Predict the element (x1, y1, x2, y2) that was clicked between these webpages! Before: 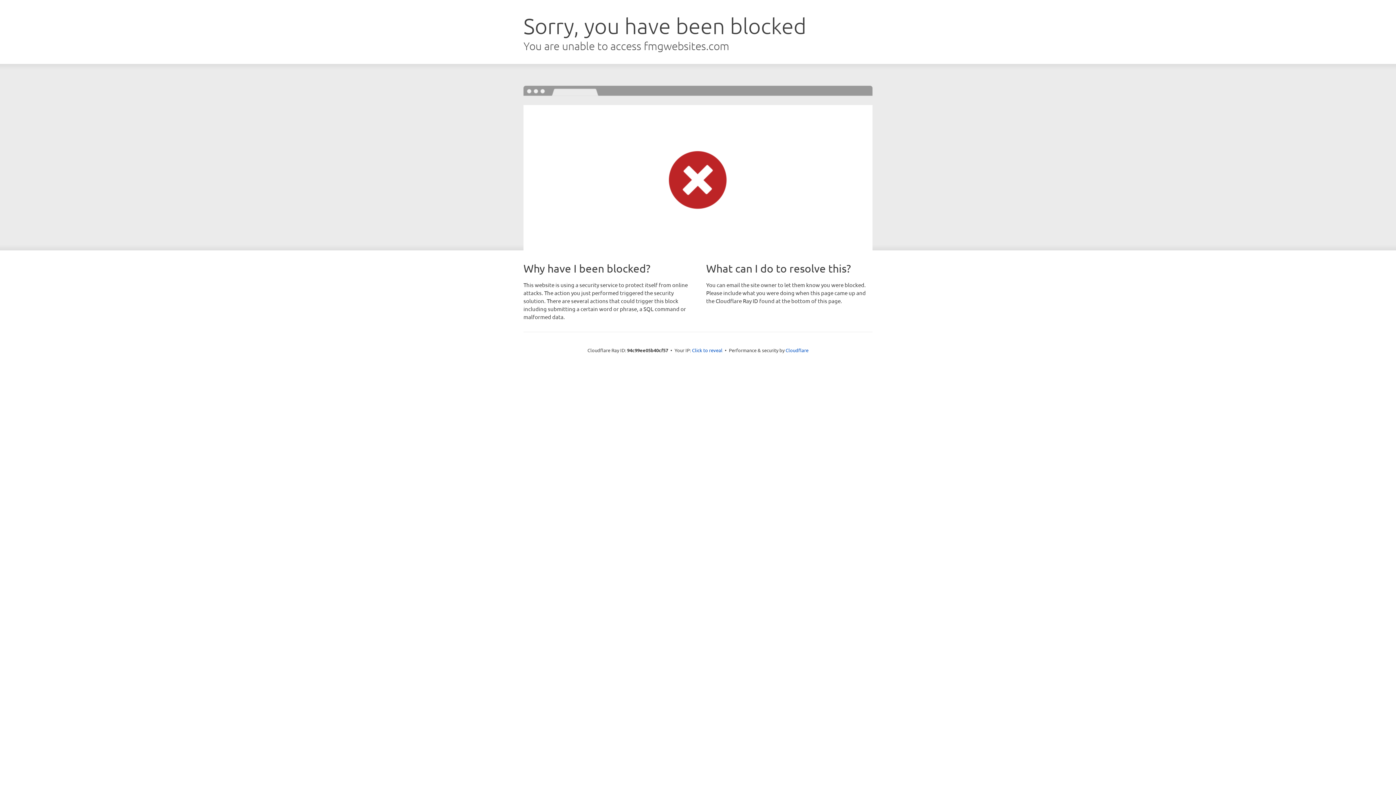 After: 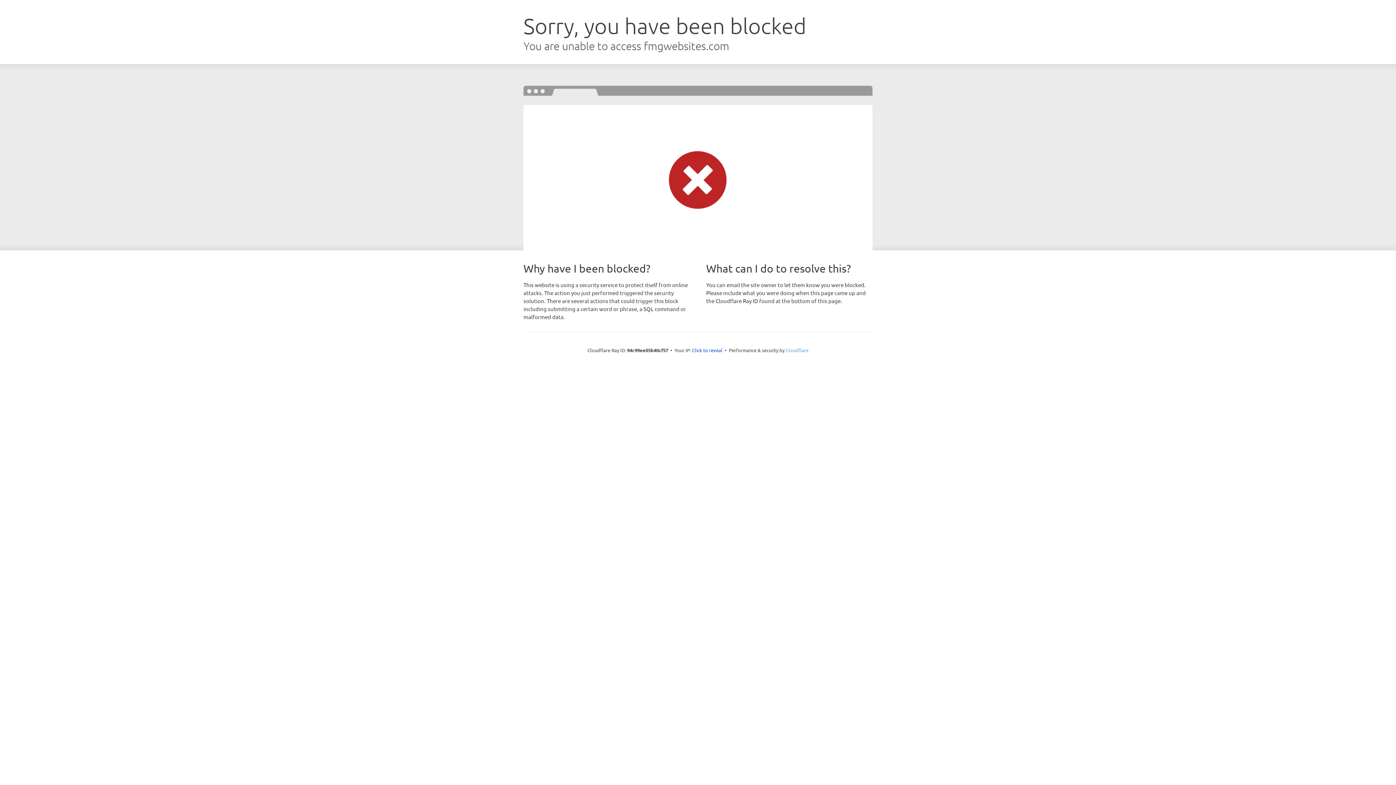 Action: bbox: (785, 347, 808, 353) label: Cloudflare